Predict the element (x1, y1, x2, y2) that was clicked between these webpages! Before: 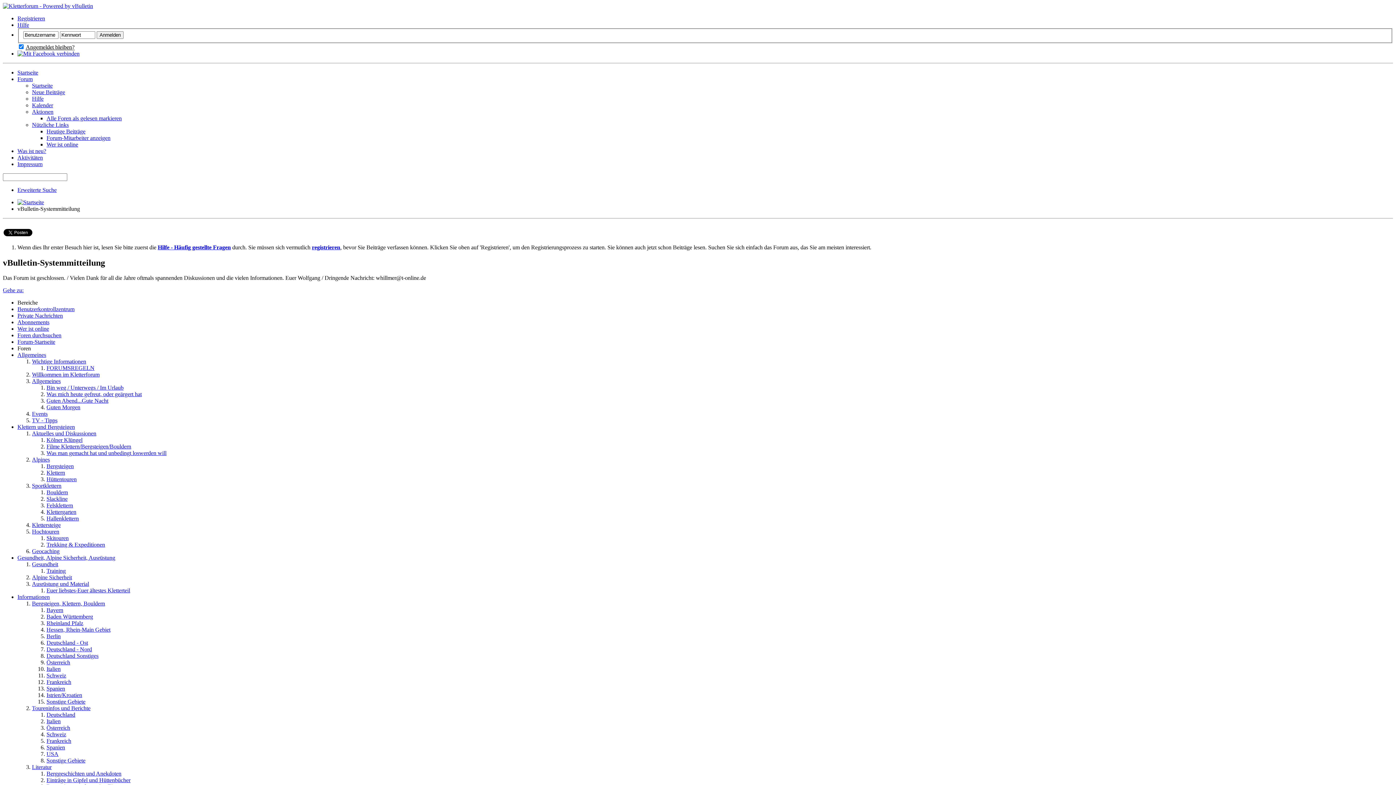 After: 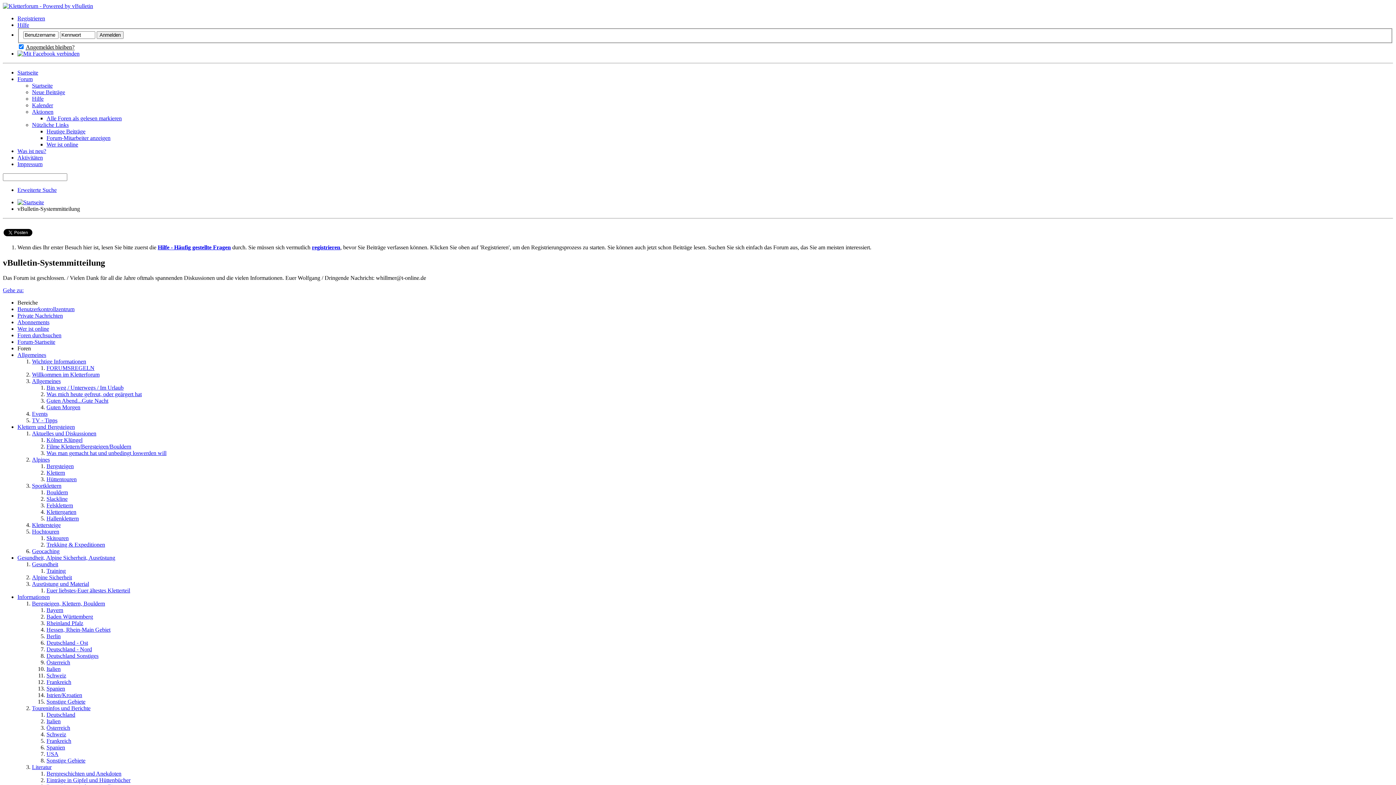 Action: bbox: (2, 287, 23, 293) label: Gehe zu: